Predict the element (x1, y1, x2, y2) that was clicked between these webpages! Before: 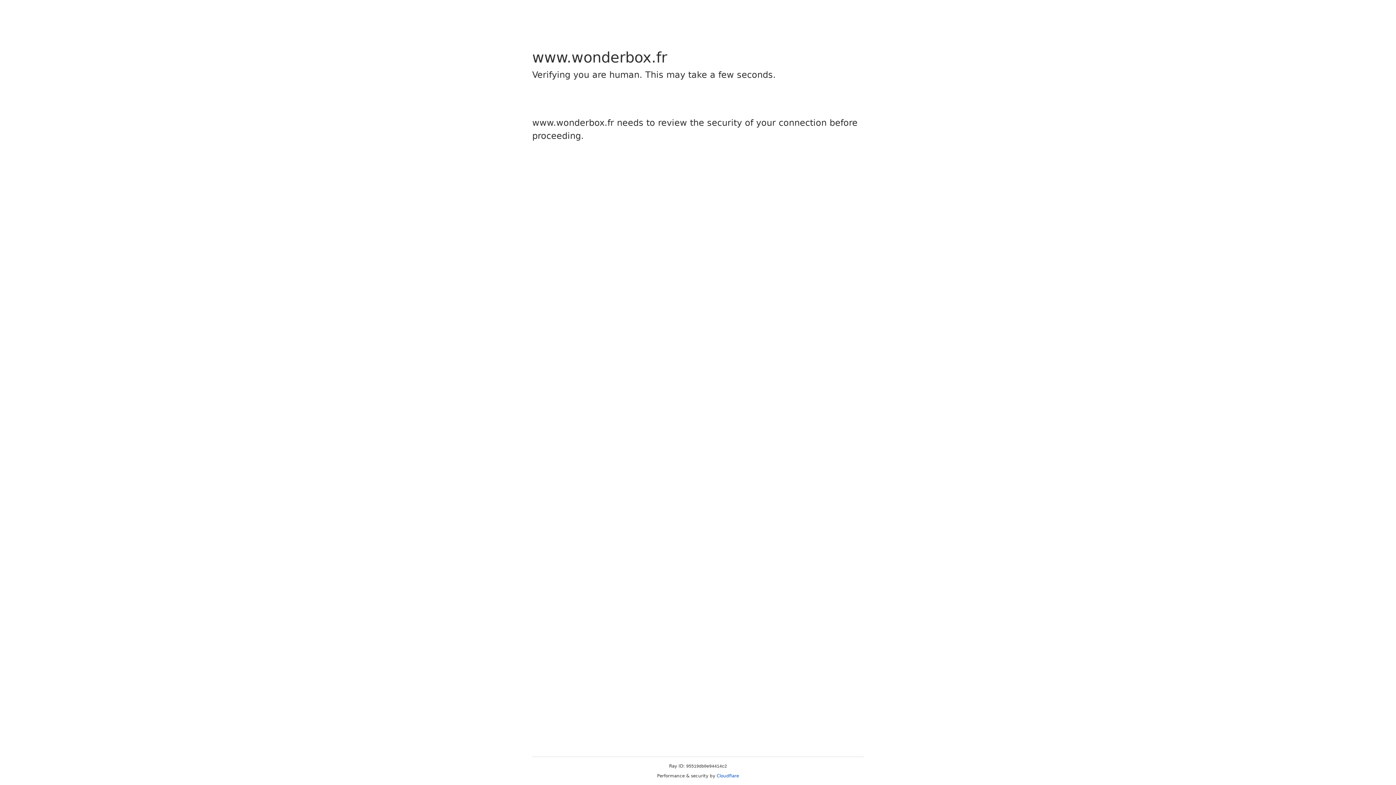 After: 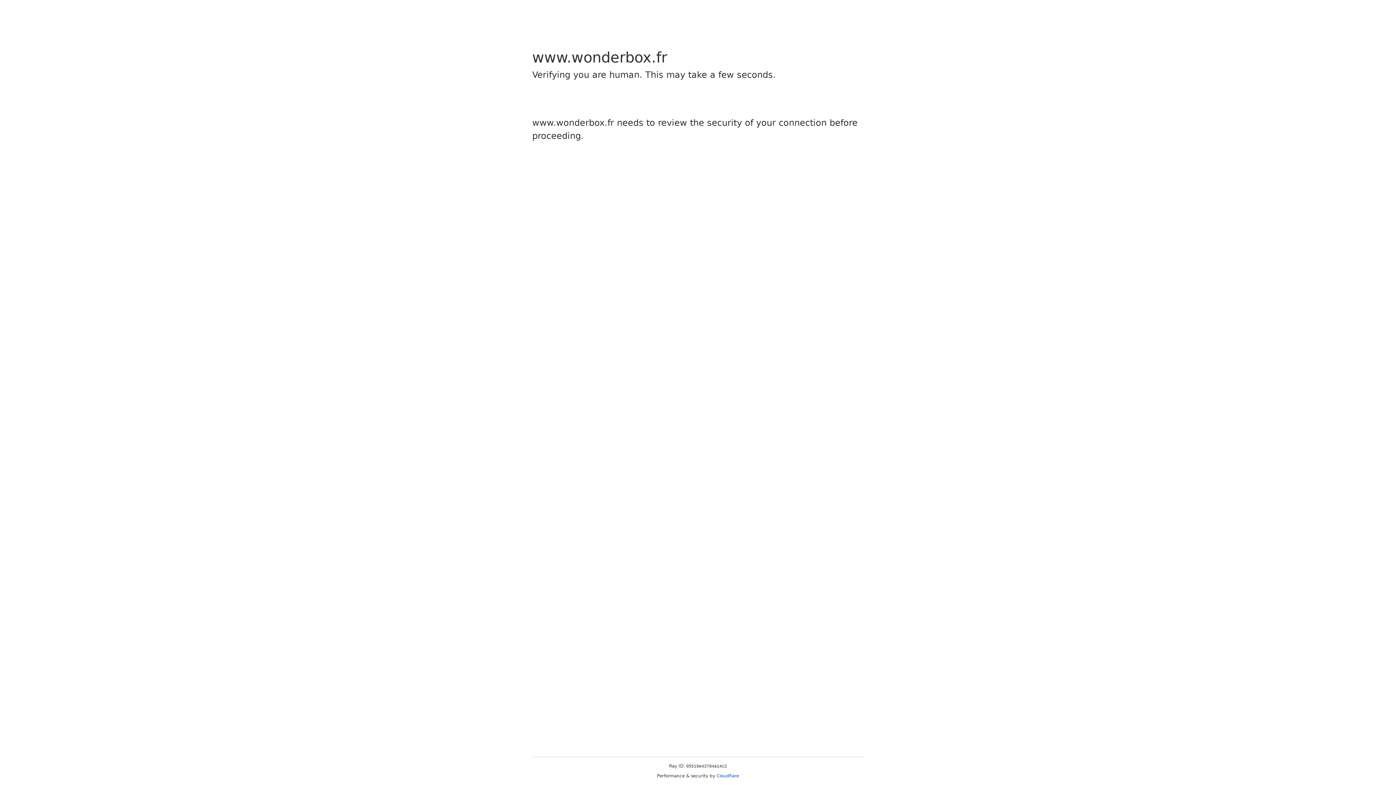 Action: label: Cloudflare bbox: (716, 773, 739, 778)